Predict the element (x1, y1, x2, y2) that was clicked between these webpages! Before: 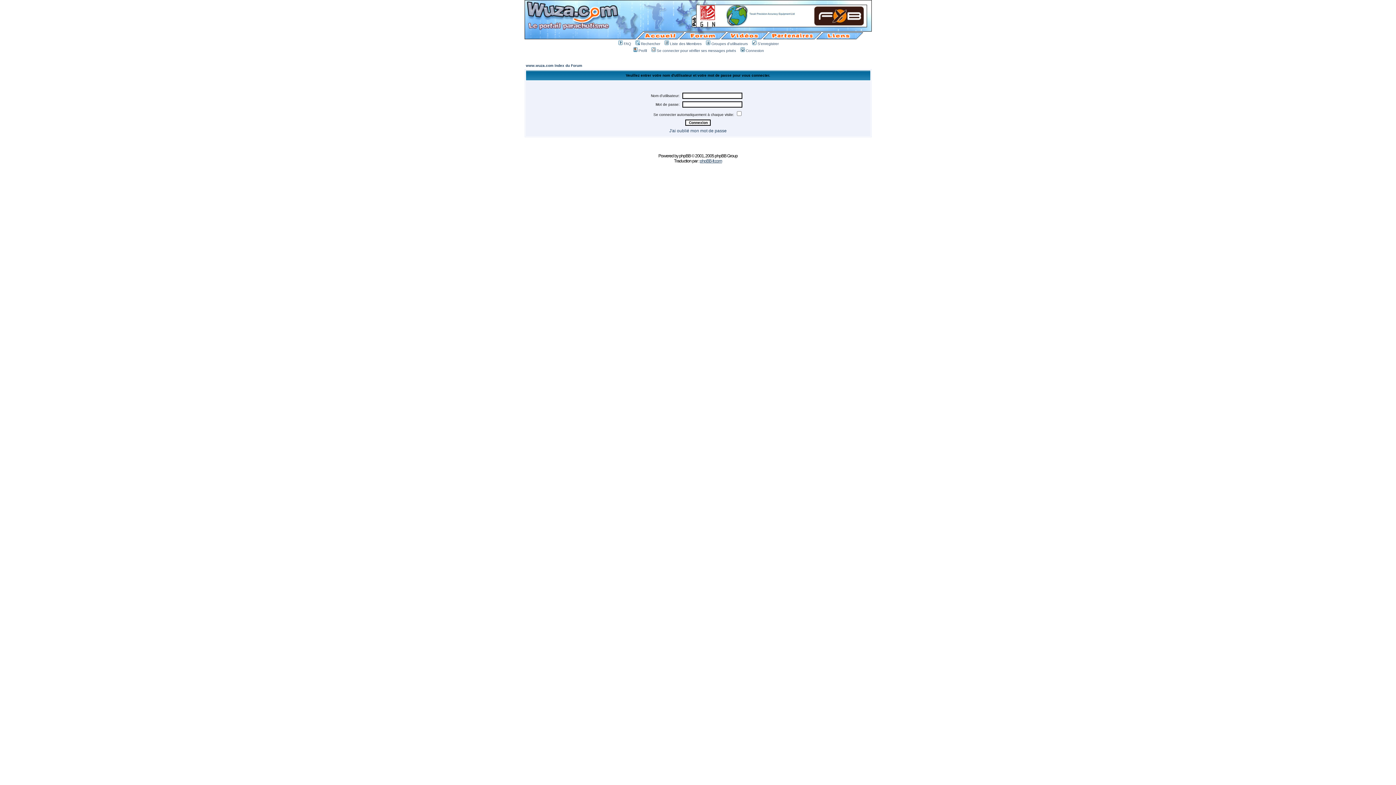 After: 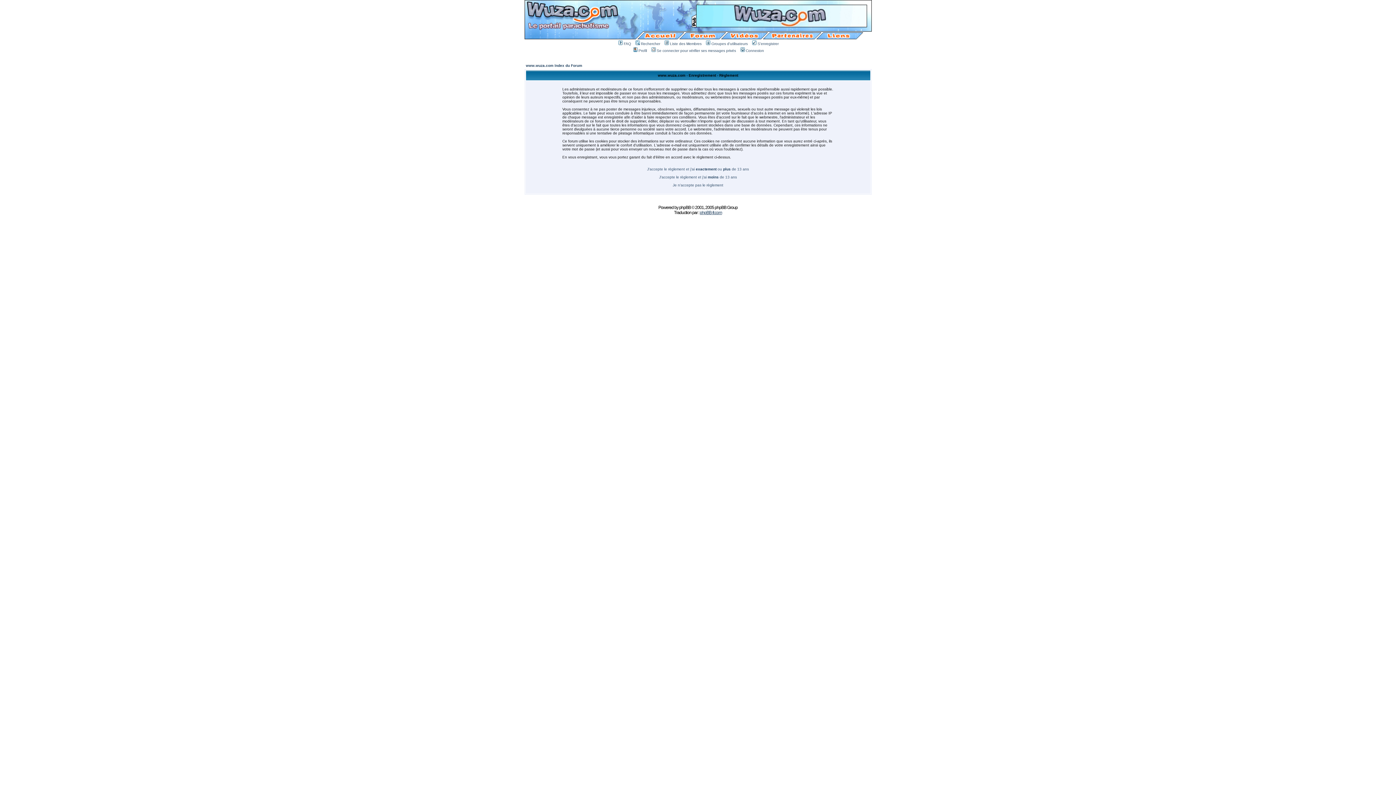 Action: bbox: (751, 41, 778, 45) label: S'enregistrer